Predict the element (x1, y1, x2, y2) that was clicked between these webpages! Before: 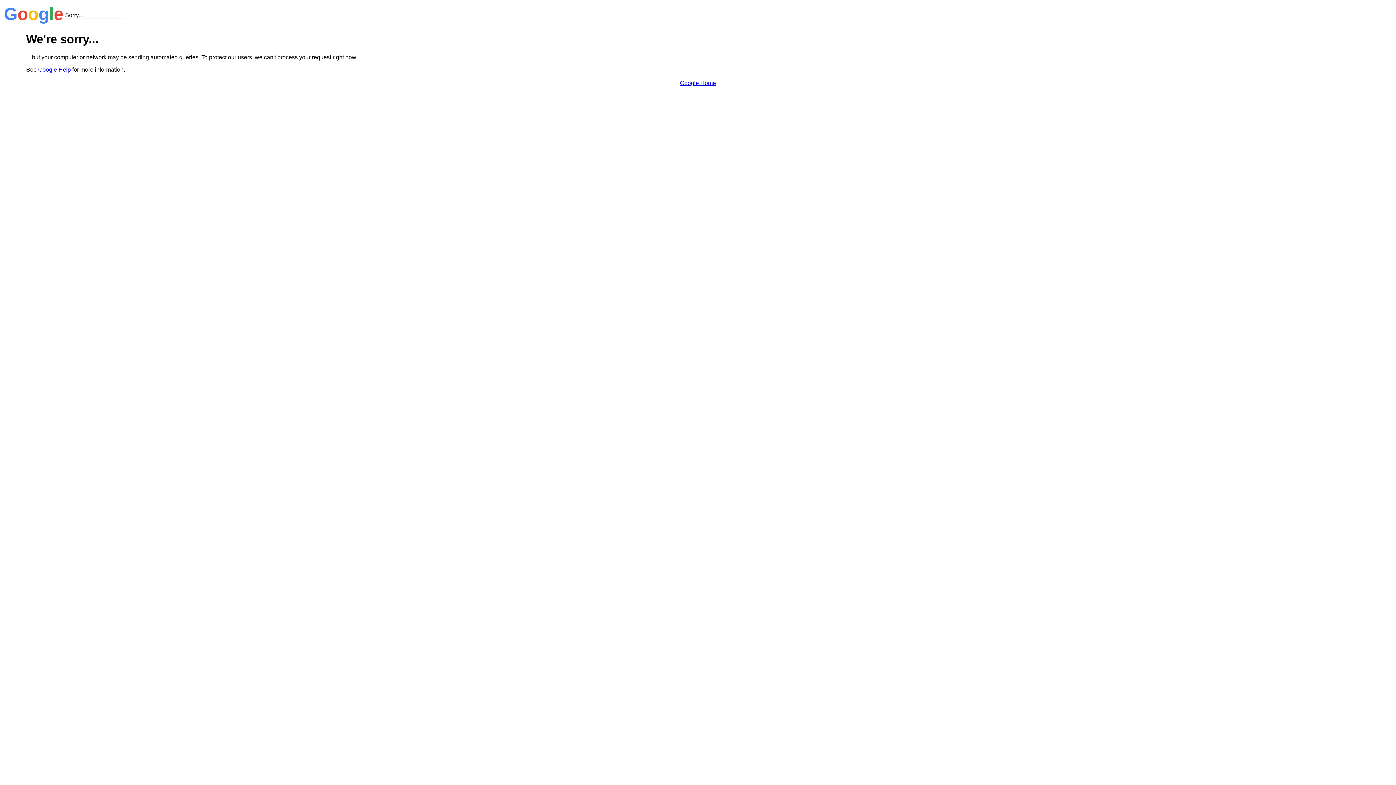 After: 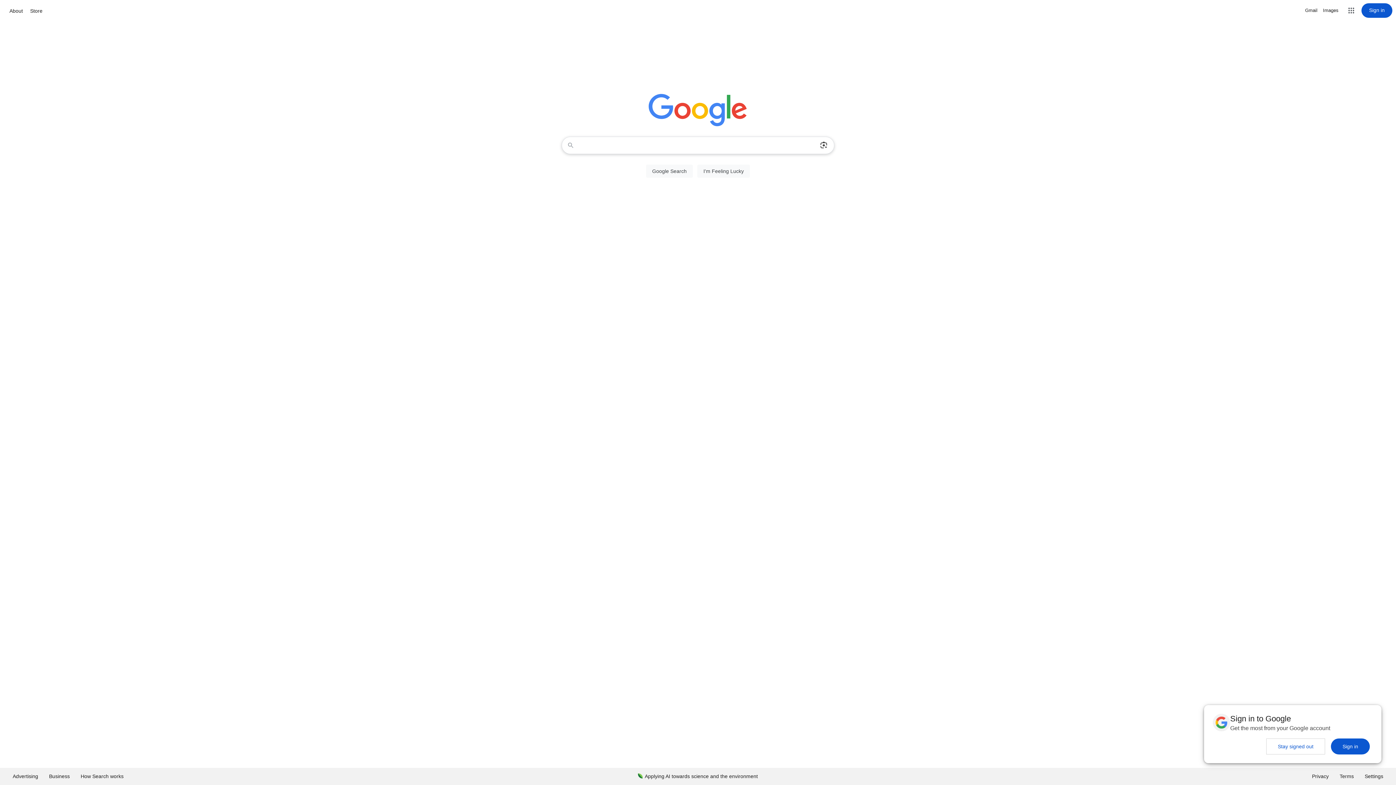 Action: label: Google Home bbox: (680, 79, 716, 86)